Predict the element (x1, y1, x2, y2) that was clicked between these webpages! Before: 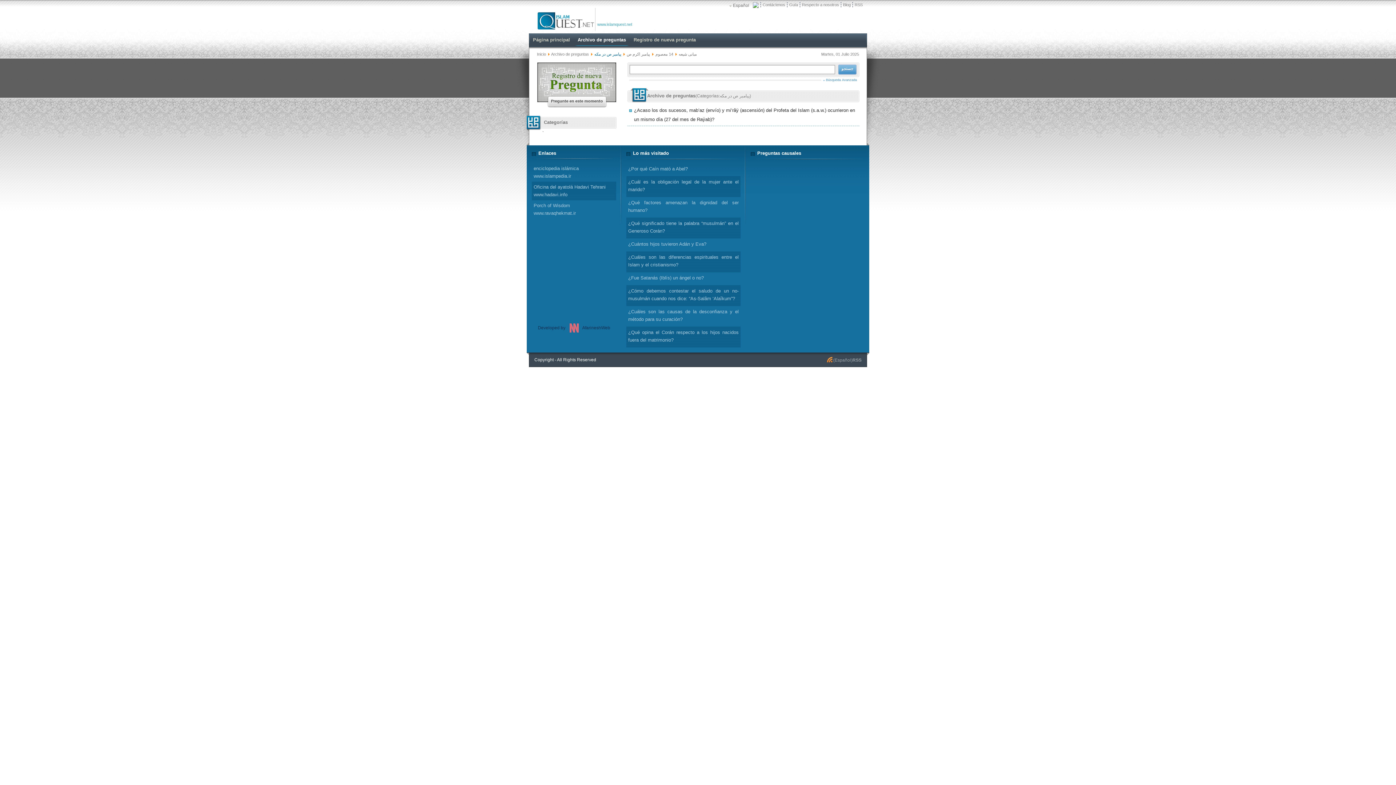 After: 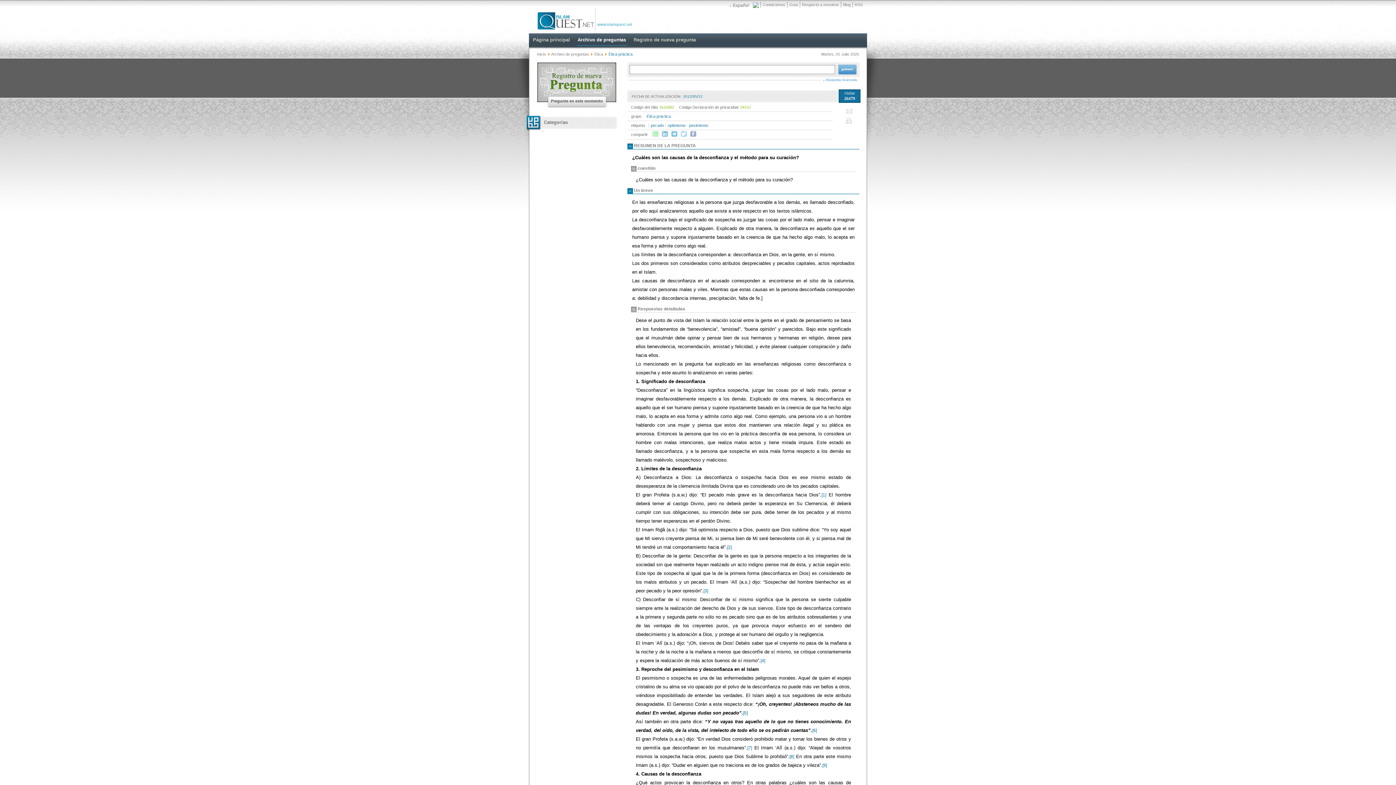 Action: label: ¿Cuáles son las causas de la desconfianza y el método para su curación? bbox: (626, 306, 740, 326)